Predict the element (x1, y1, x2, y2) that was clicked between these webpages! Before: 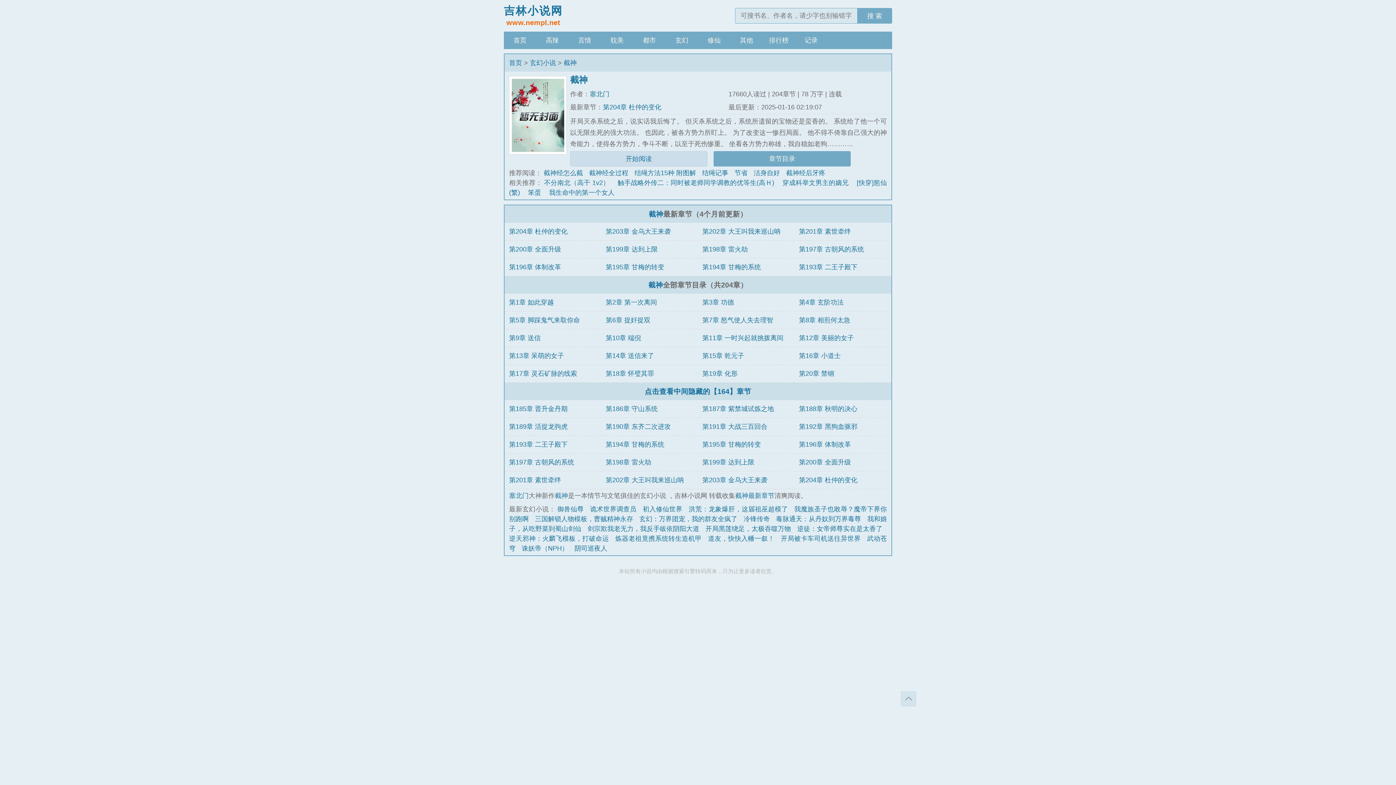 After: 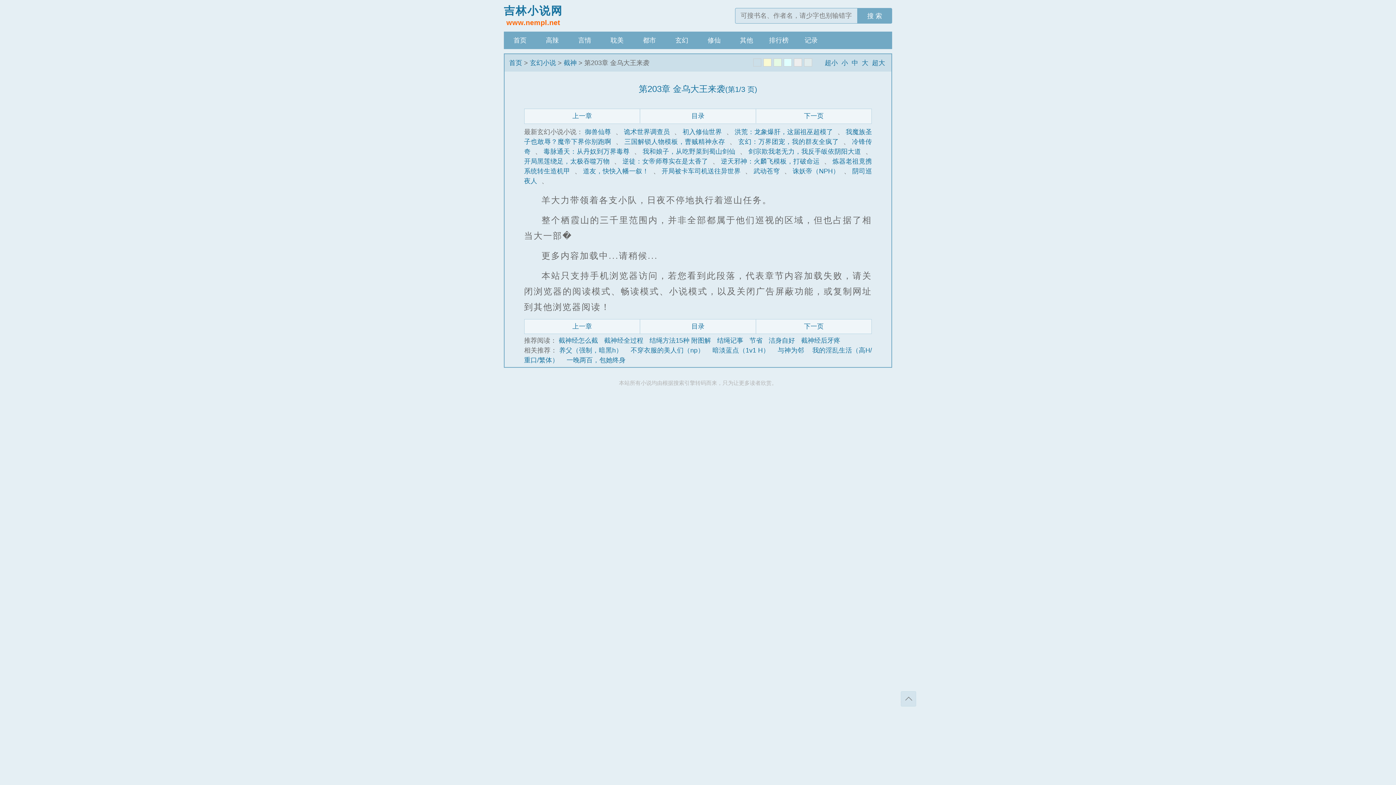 Action: bbox: (702, 476, 767, 484) label: 第203章 金乌大王来袭